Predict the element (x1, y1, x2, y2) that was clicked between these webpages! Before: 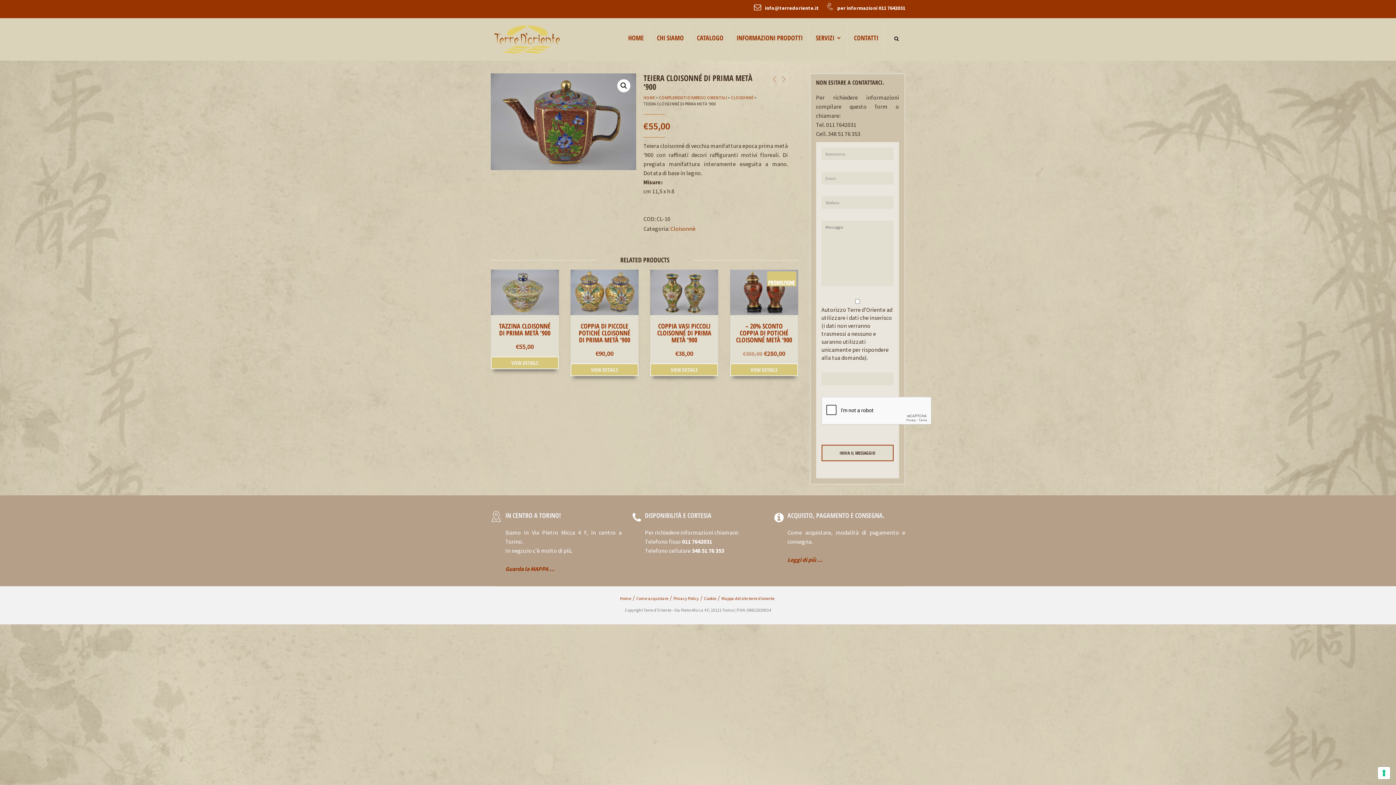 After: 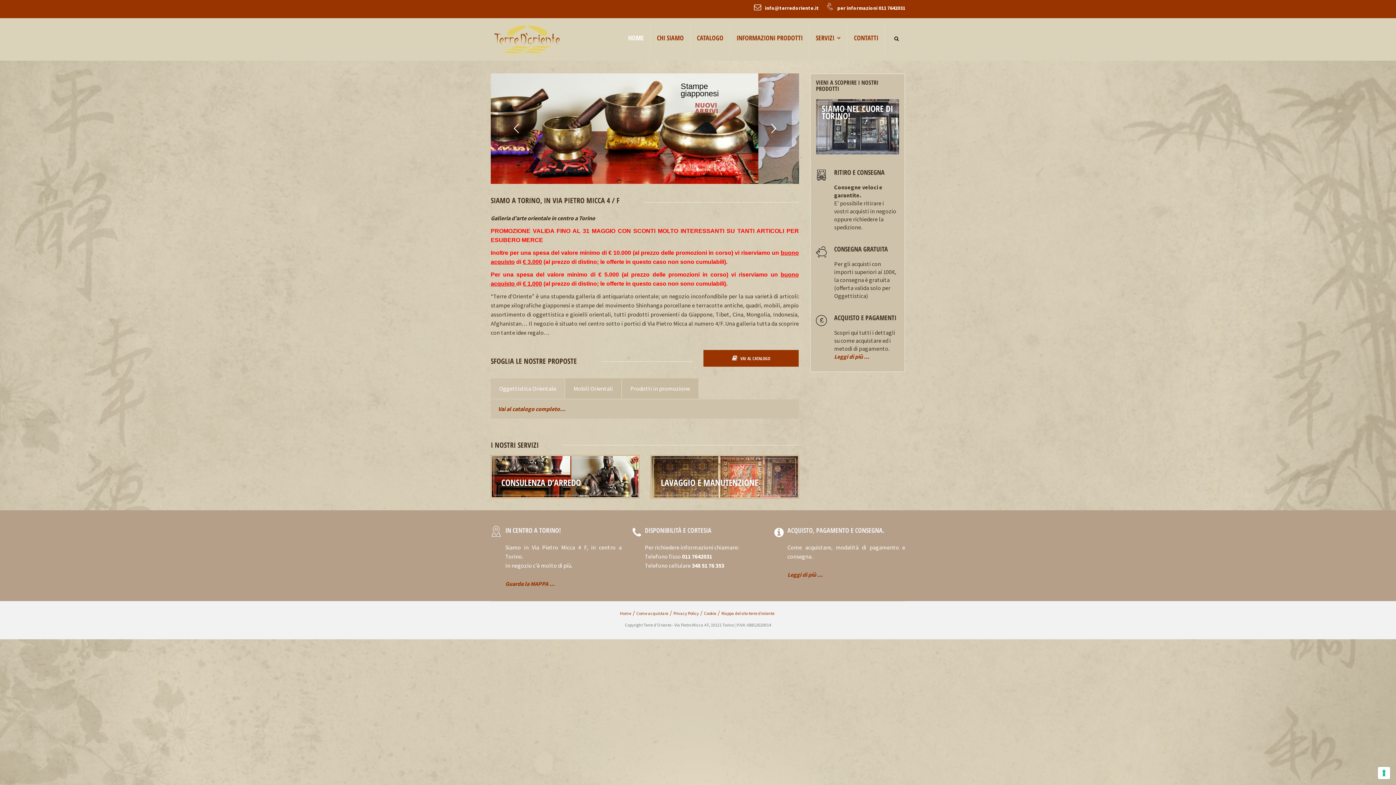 Action: bbox: (643, 94, 655, 100) label: HOME